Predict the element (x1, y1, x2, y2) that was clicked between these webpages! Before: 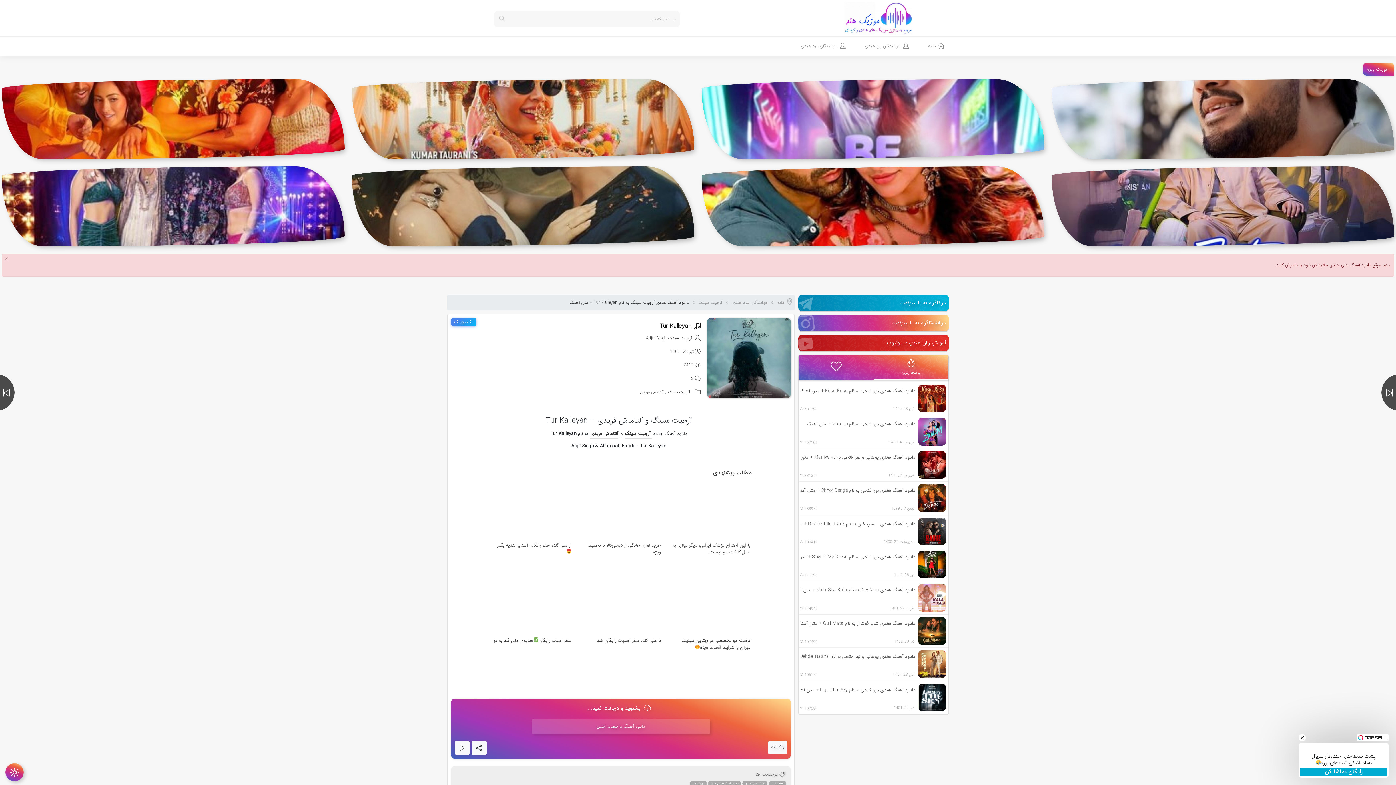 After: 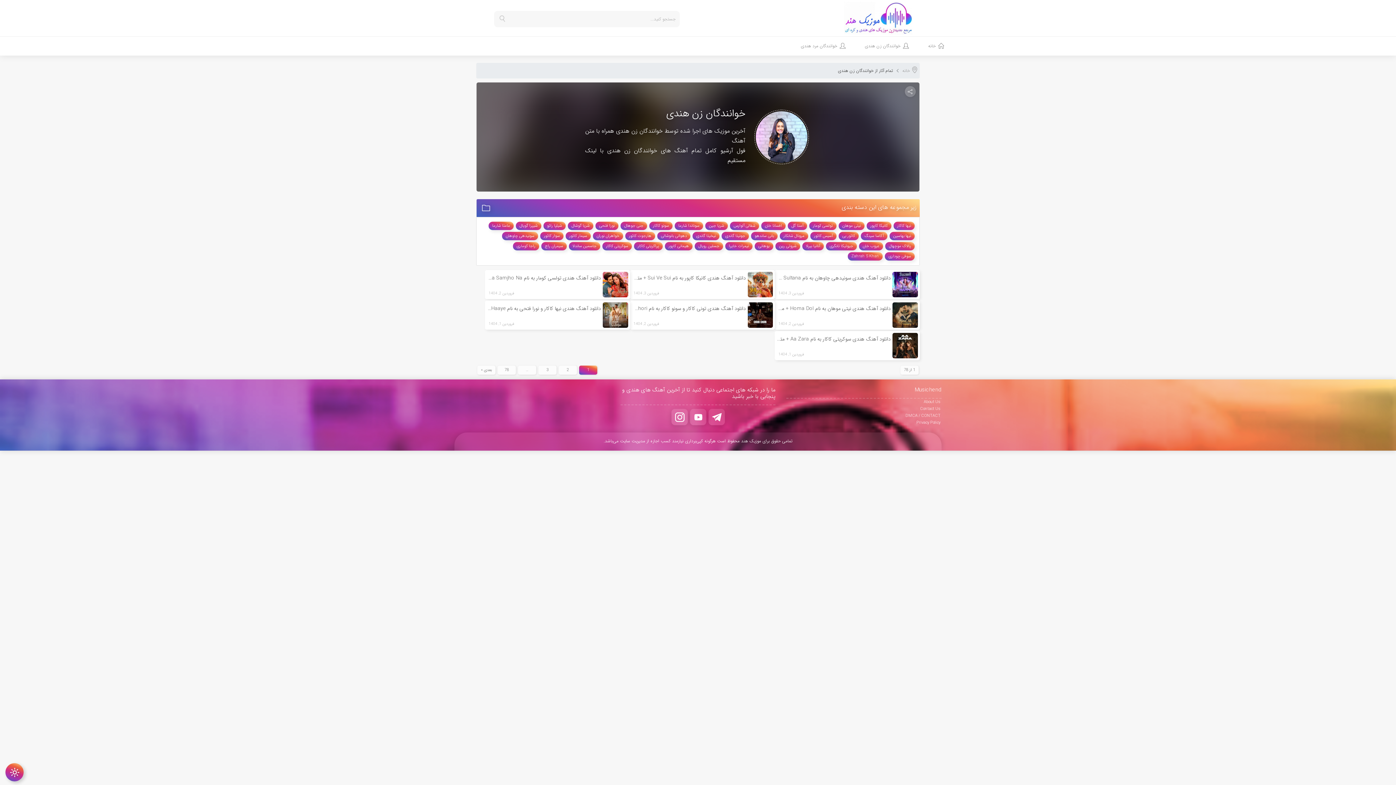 Action: bbox: (854, 36, 911, 55) label: خوانندگان زن هندی